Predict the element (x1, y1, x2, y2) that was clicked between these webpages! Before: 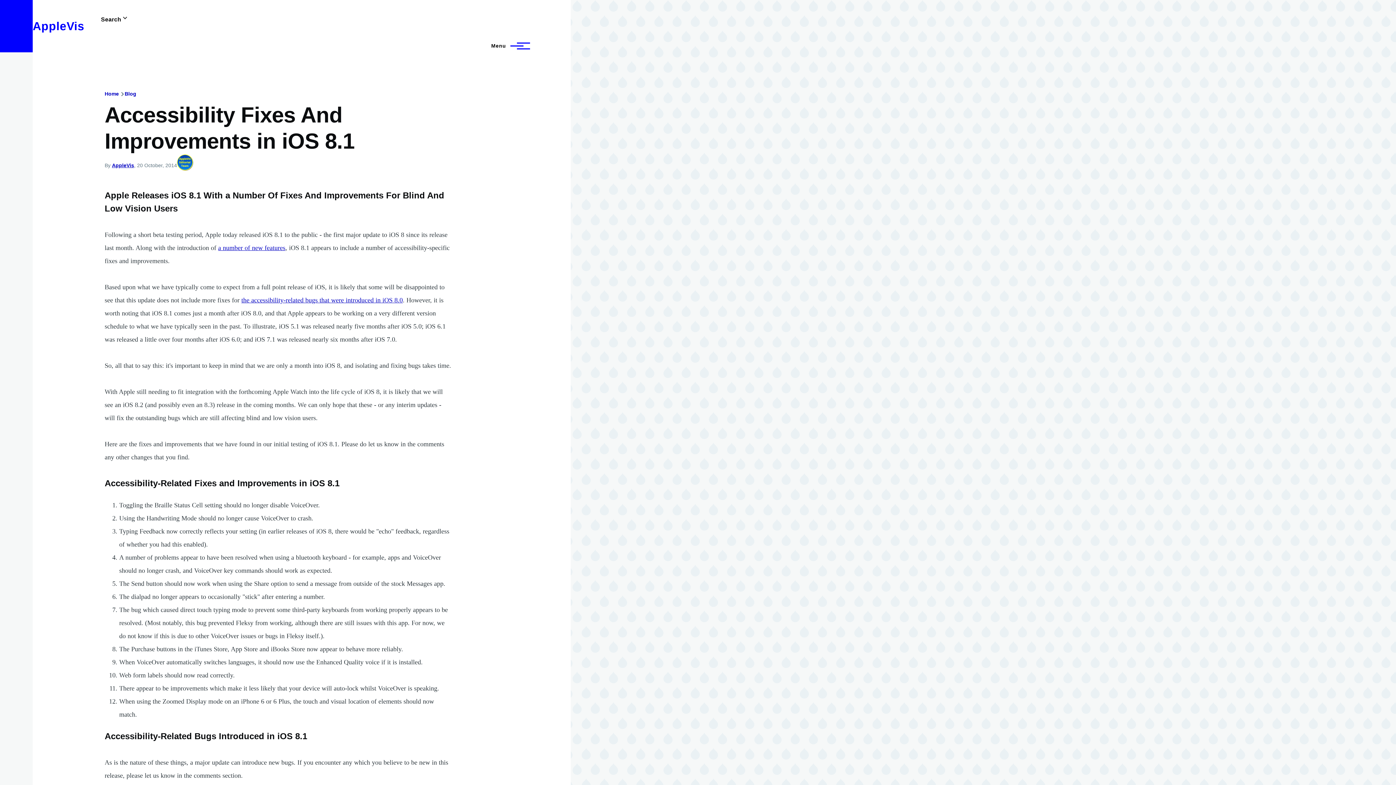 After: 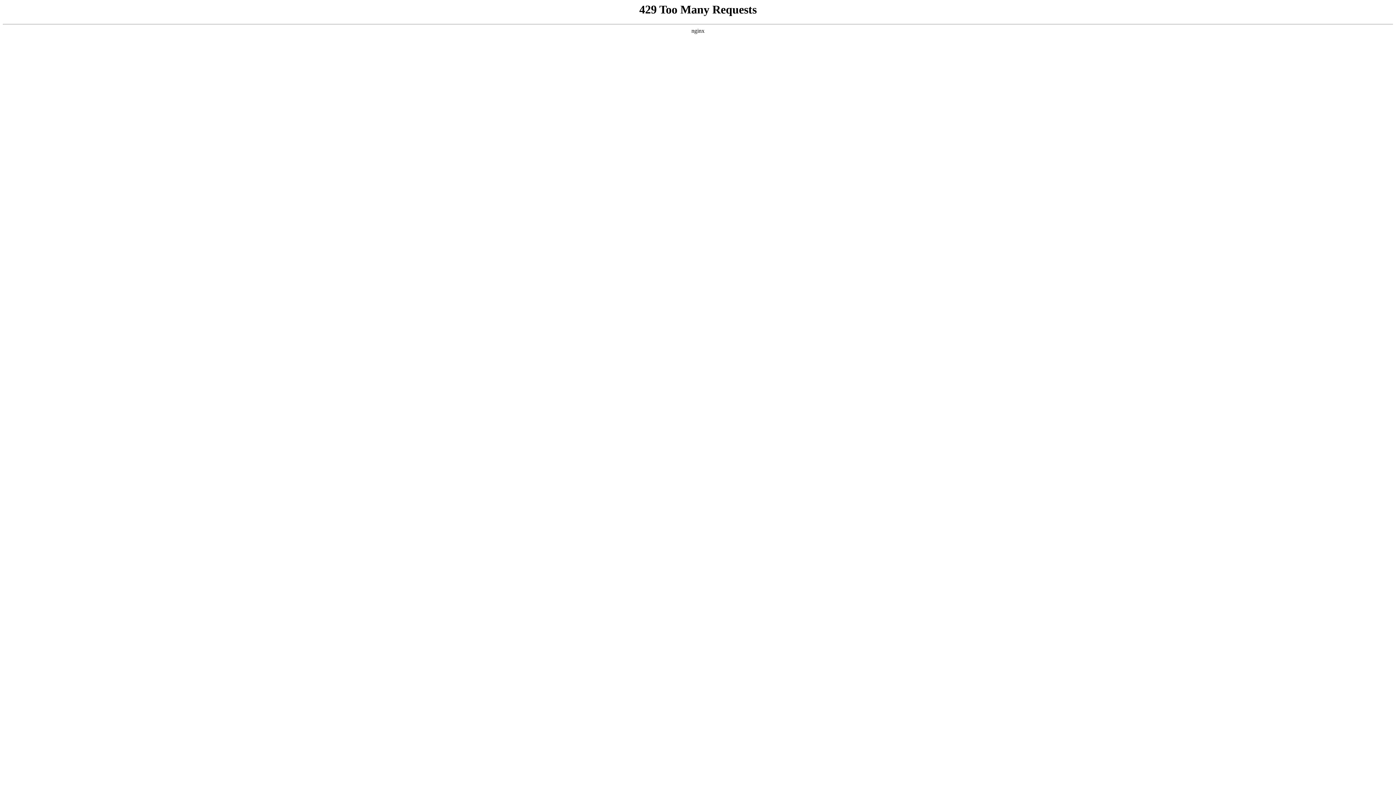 Action: bbox: (218, 244, 285, 251) label: a number of new features